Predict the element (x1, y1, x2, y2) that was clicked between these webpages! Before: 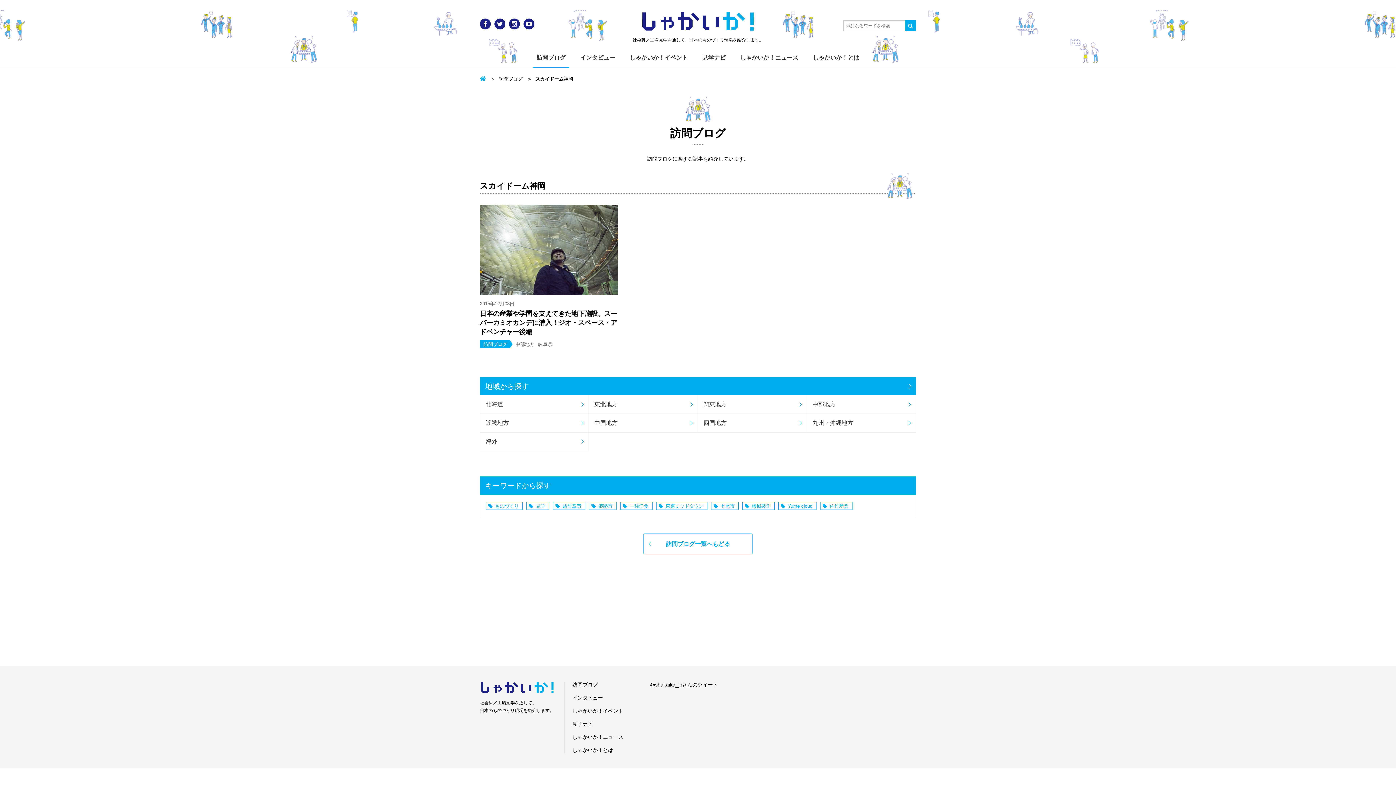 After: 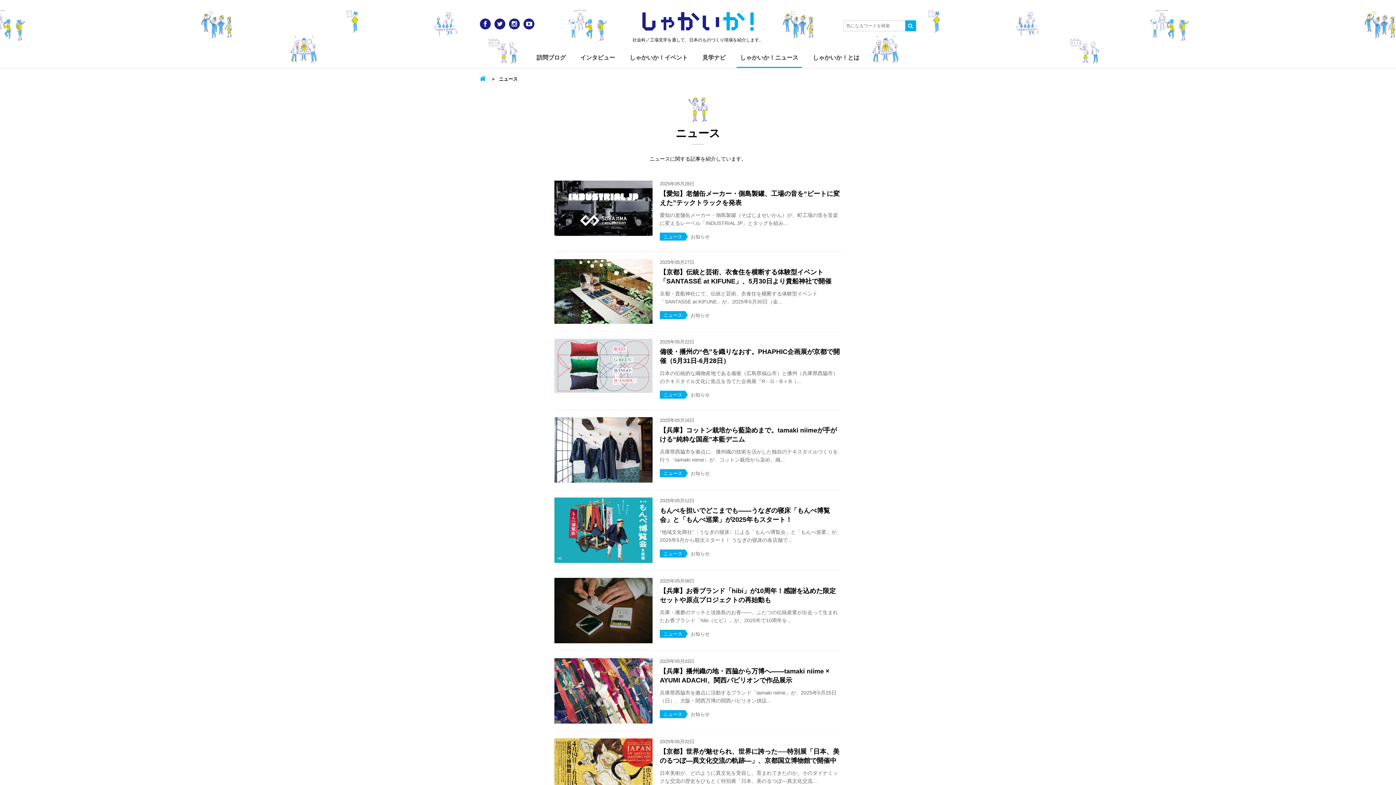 Action: label: しゃかいか！ニュース bbox: (572, 734, 623, 740)